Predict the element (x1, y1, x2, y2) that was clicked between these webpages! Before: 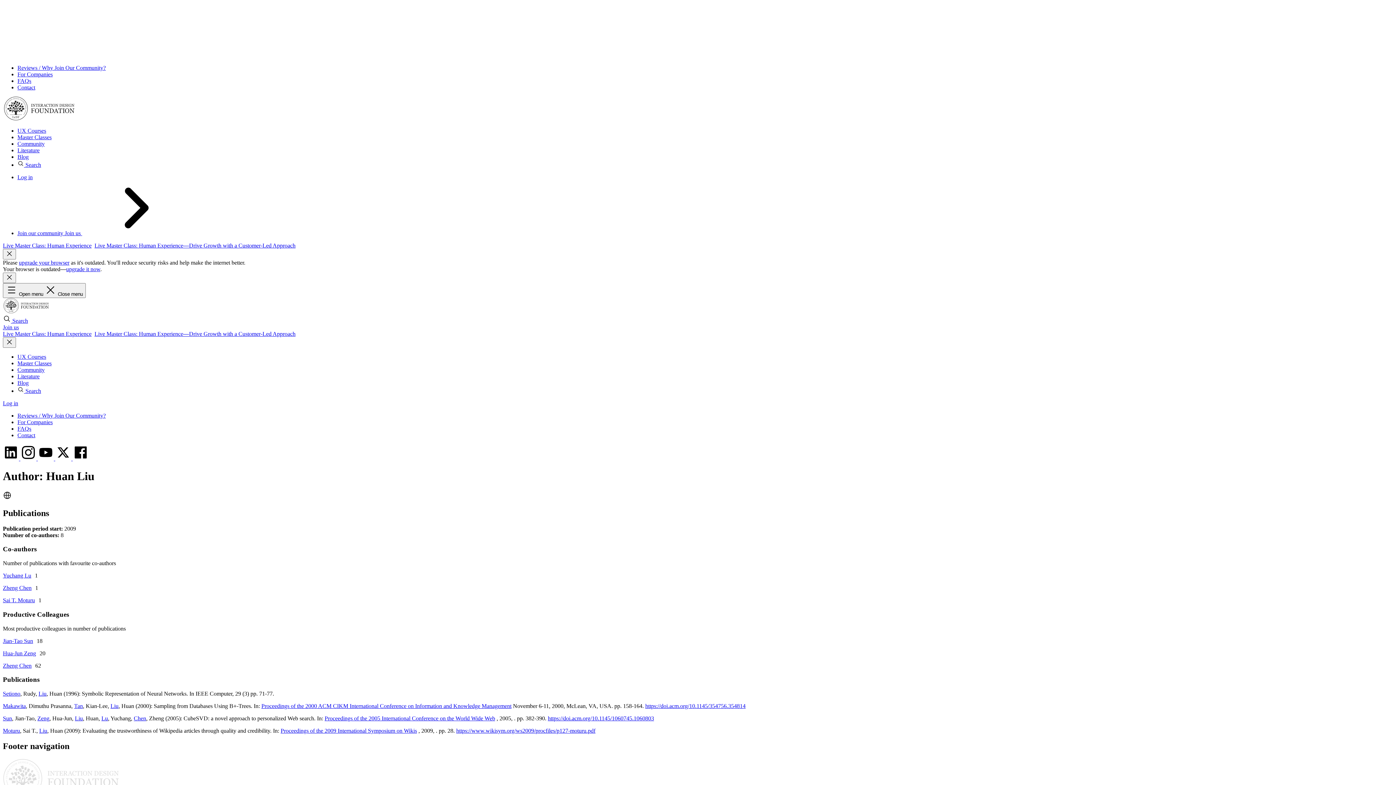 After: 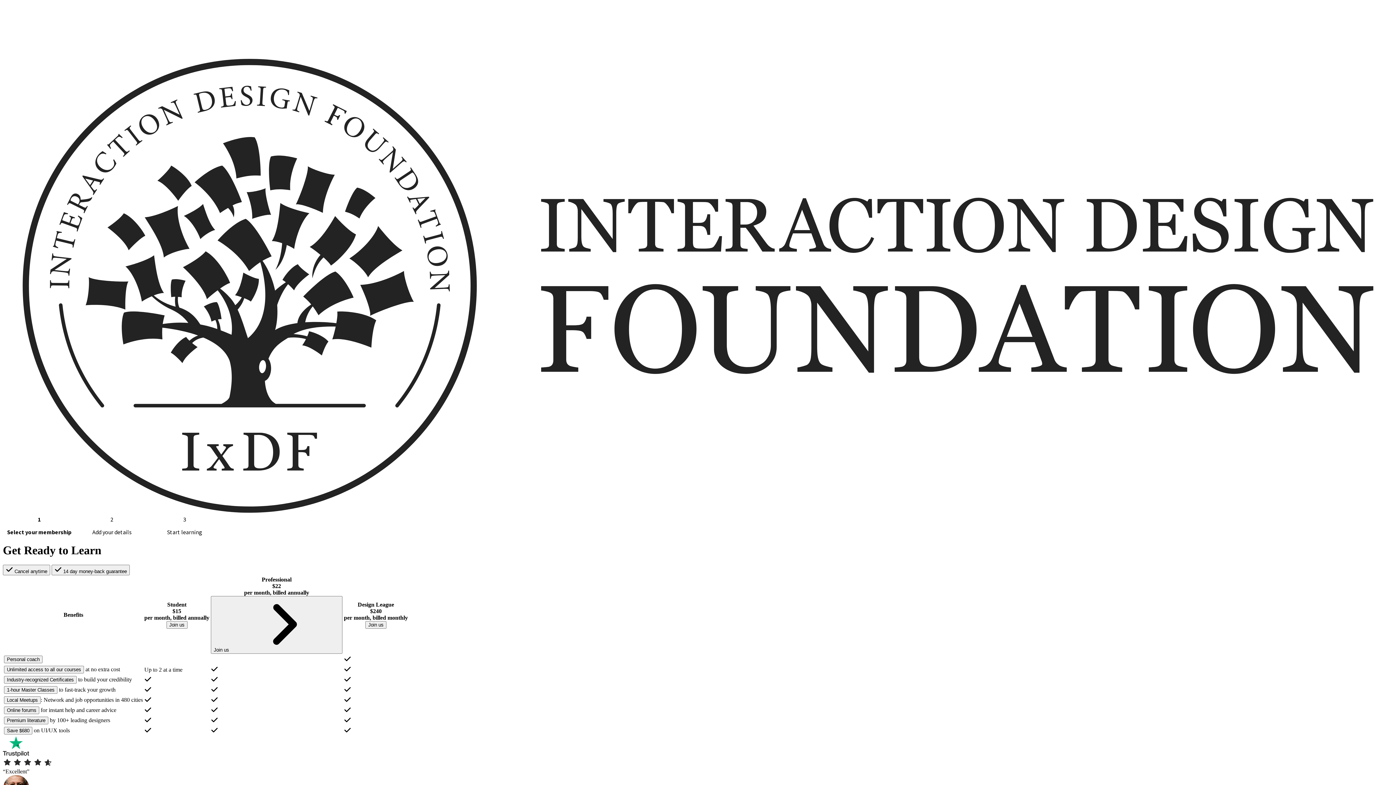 Action: bbox: (17, 230, 191, 236) label: Join our community Join us 